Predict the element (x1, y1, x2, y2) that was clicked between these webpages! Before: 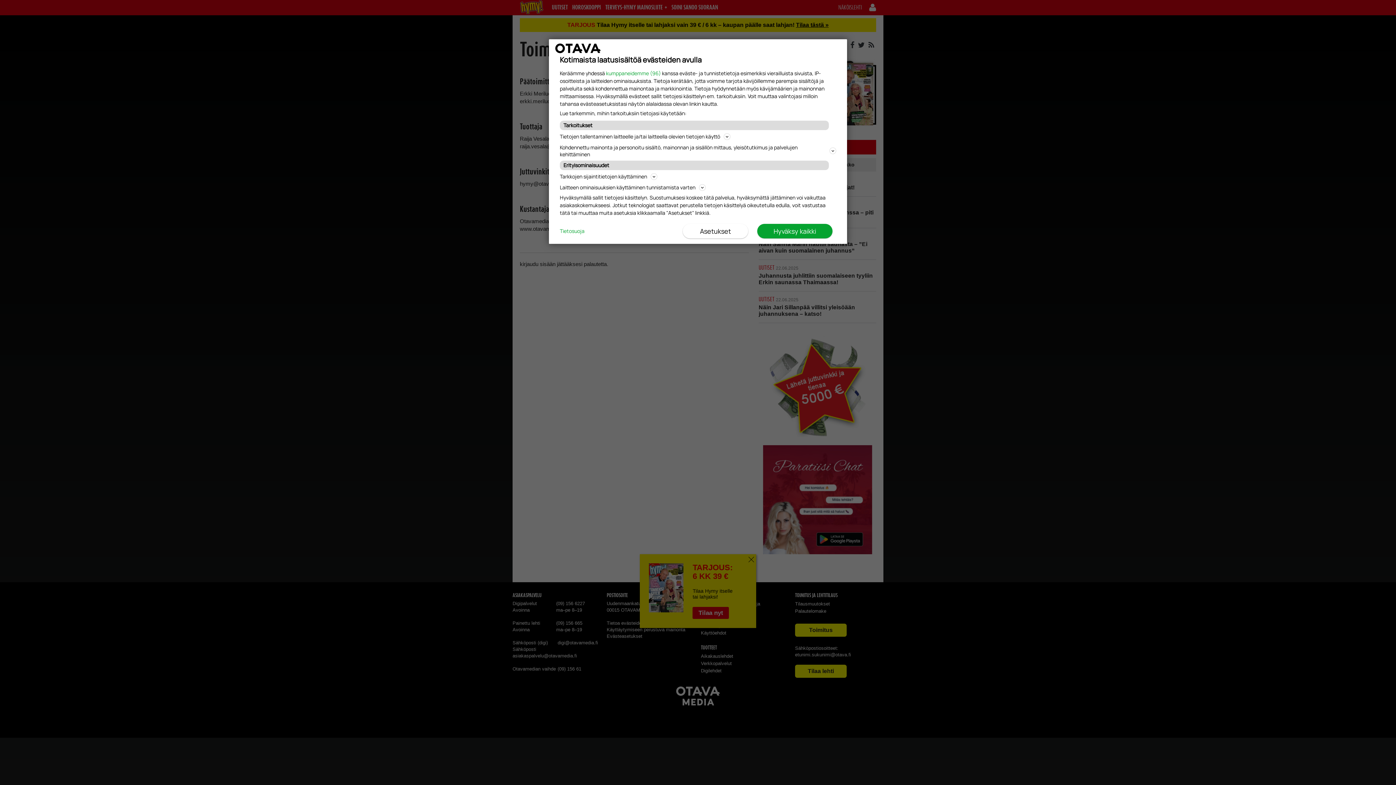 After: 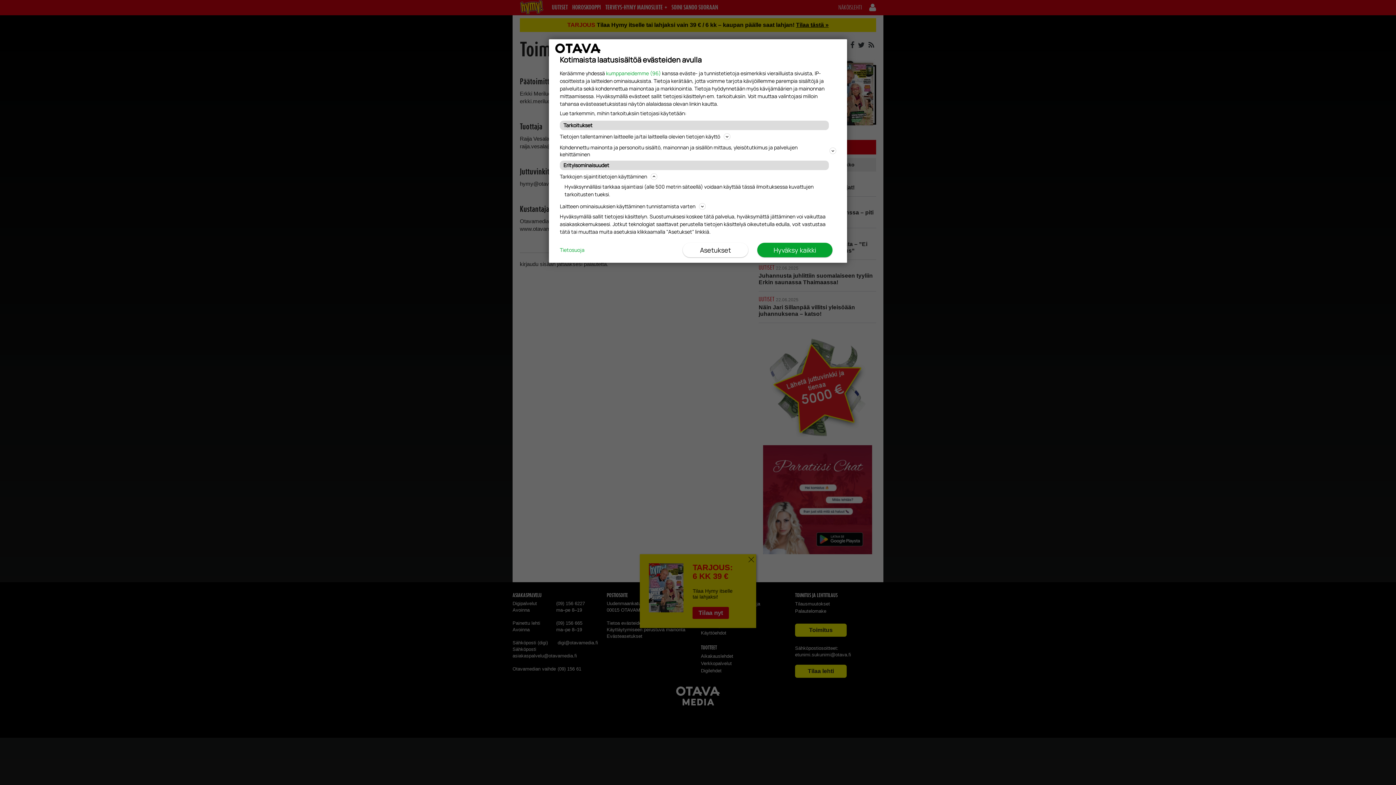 Action: bbox: (560, 172, 836, 181) label: Tarkkojen sijaintitietojen käyttäminen